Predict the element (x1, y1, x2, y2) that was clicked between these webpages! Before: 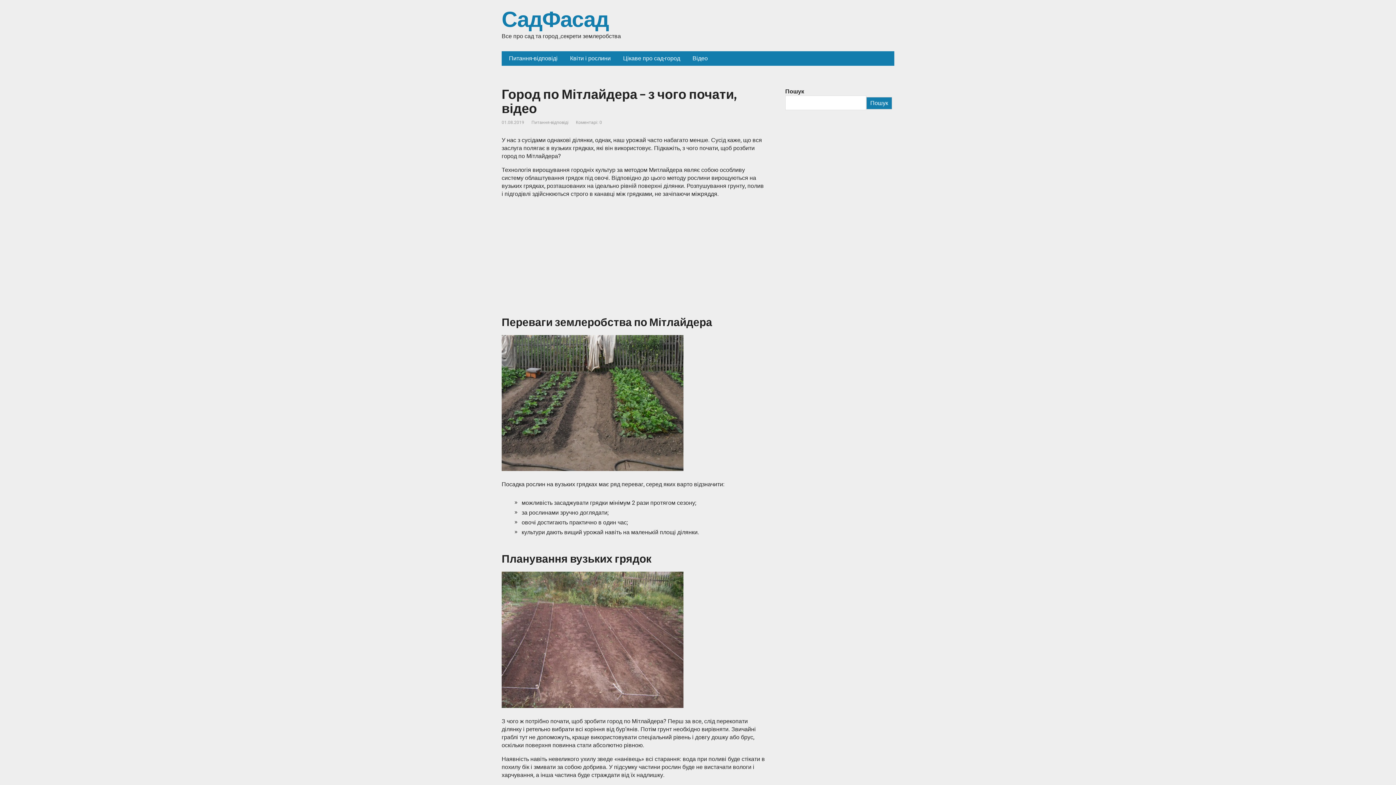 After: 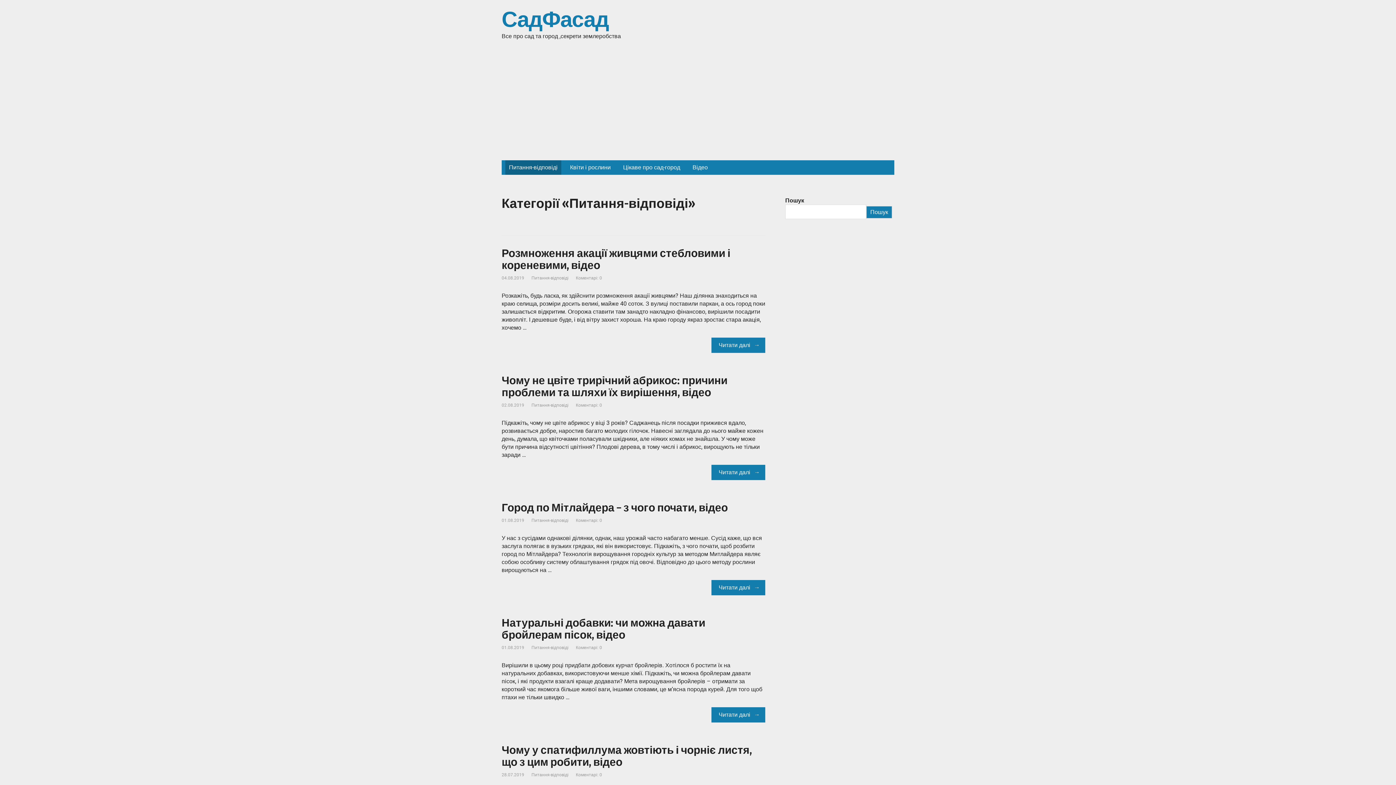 Action: bbox: (505, 51, 561, 65) label: Питання-відповіді